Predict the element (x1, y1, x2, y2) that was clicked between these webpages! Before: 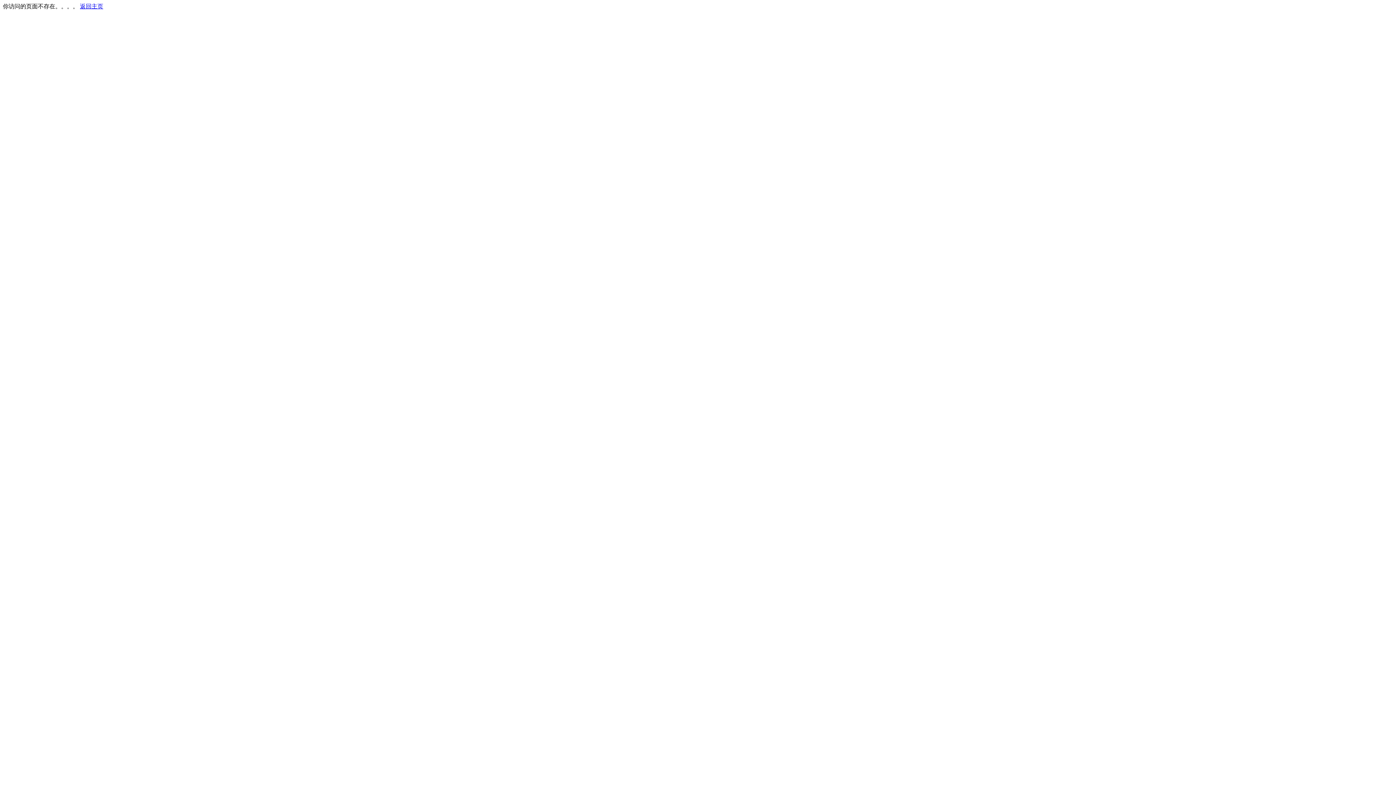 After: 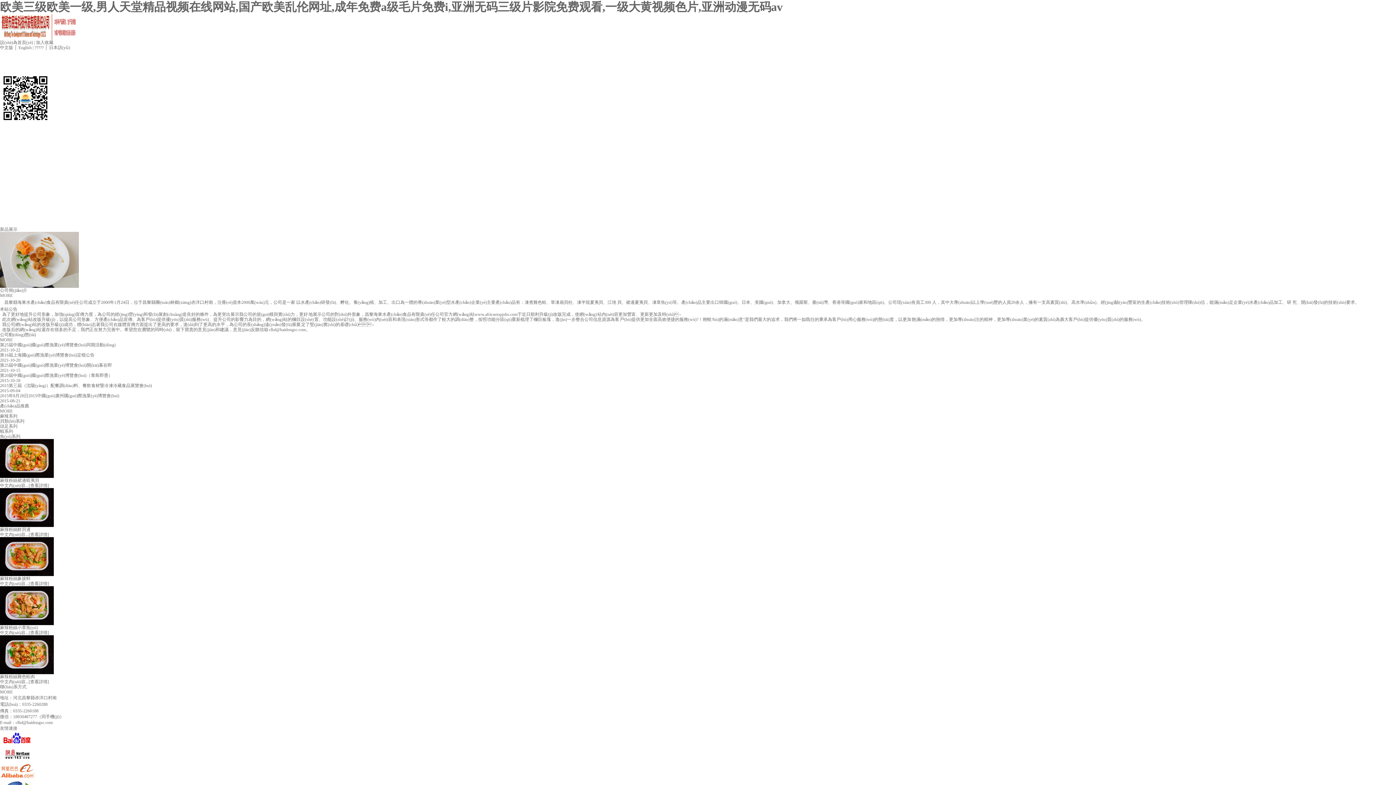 Action: label: 返回主页 bbox: (80, 3, 103, 9)